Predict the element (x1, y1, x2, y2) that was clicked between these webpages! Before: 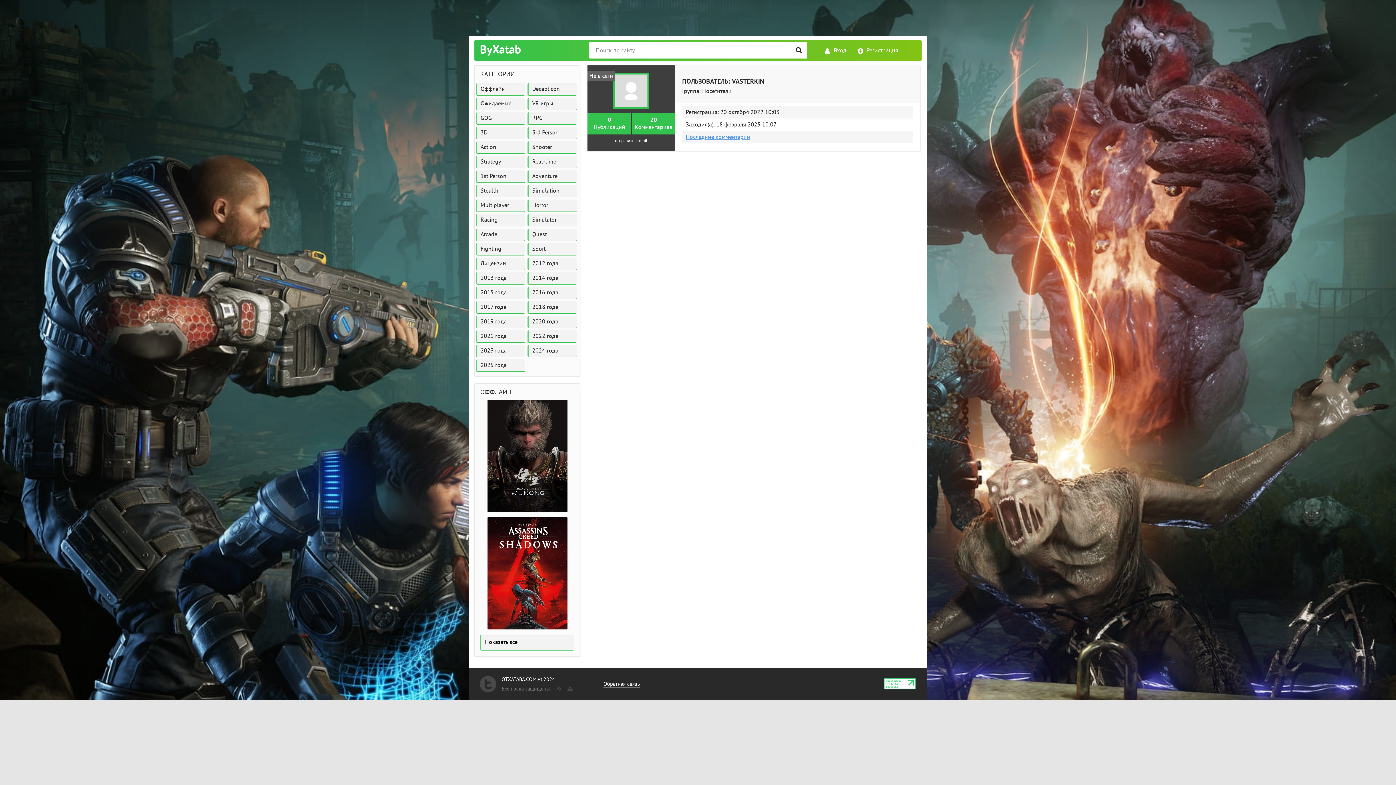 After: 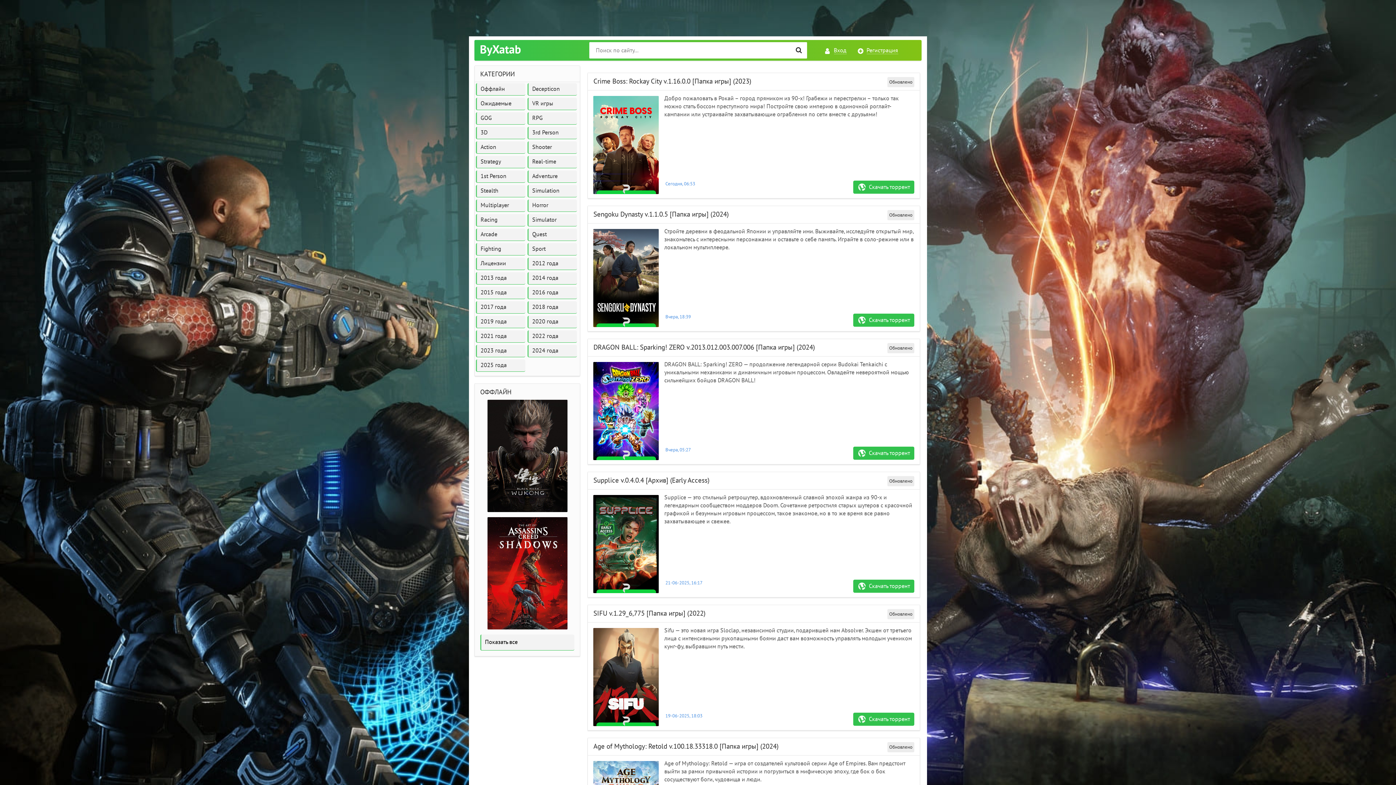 Action: bbox: (476, 257, 525, 270) label: Лицензии